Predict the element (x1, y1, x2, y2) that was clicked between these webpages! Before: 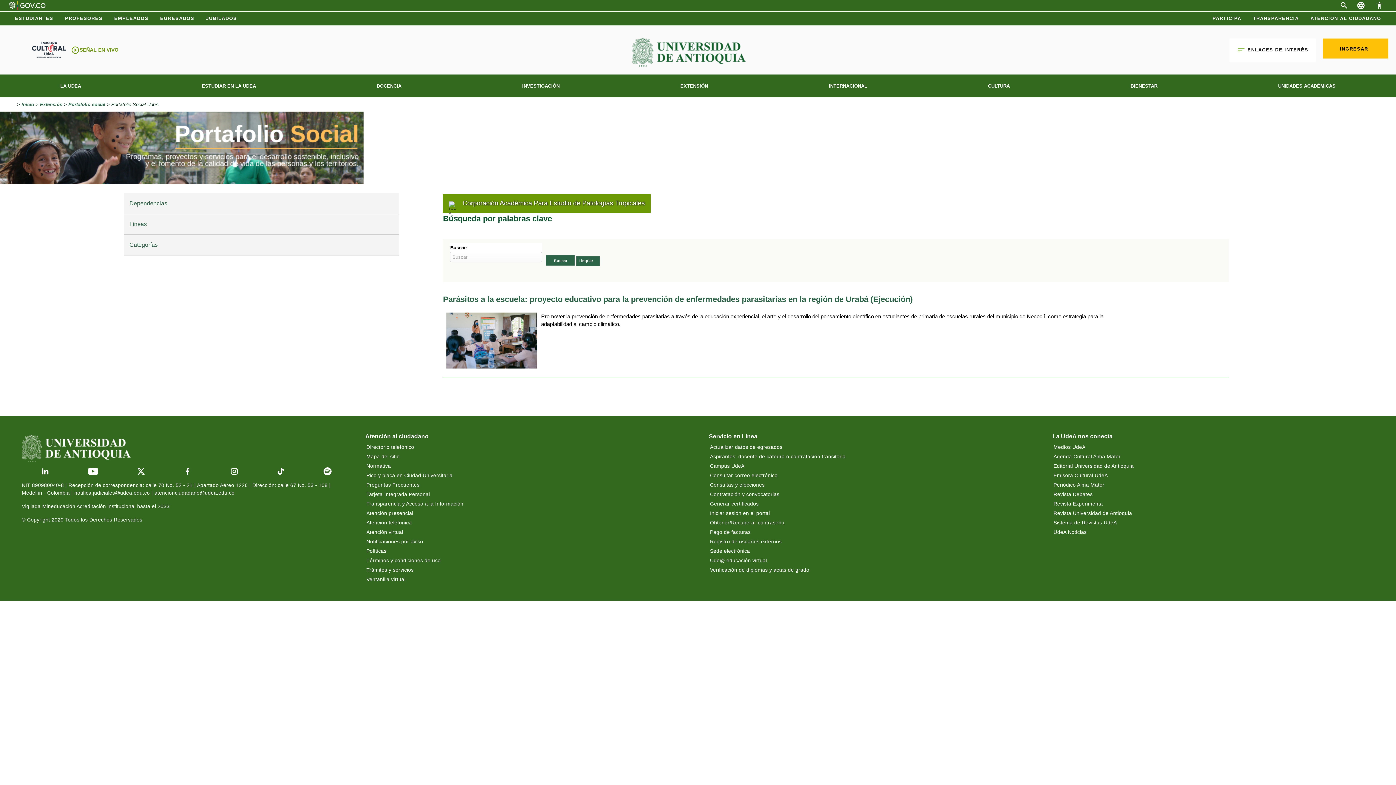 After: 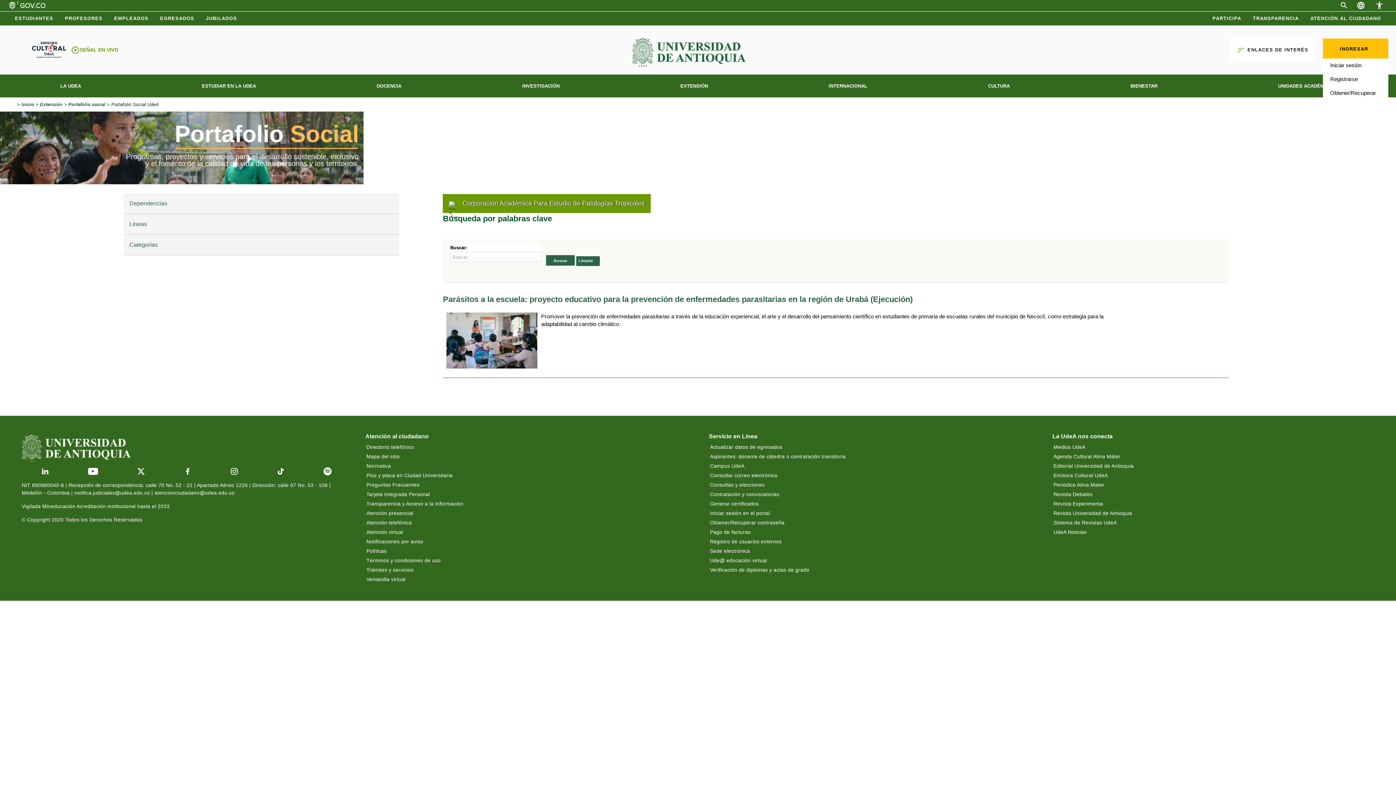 Action: bbox: (1330, 40, 1377, 58) label: INGRESAR